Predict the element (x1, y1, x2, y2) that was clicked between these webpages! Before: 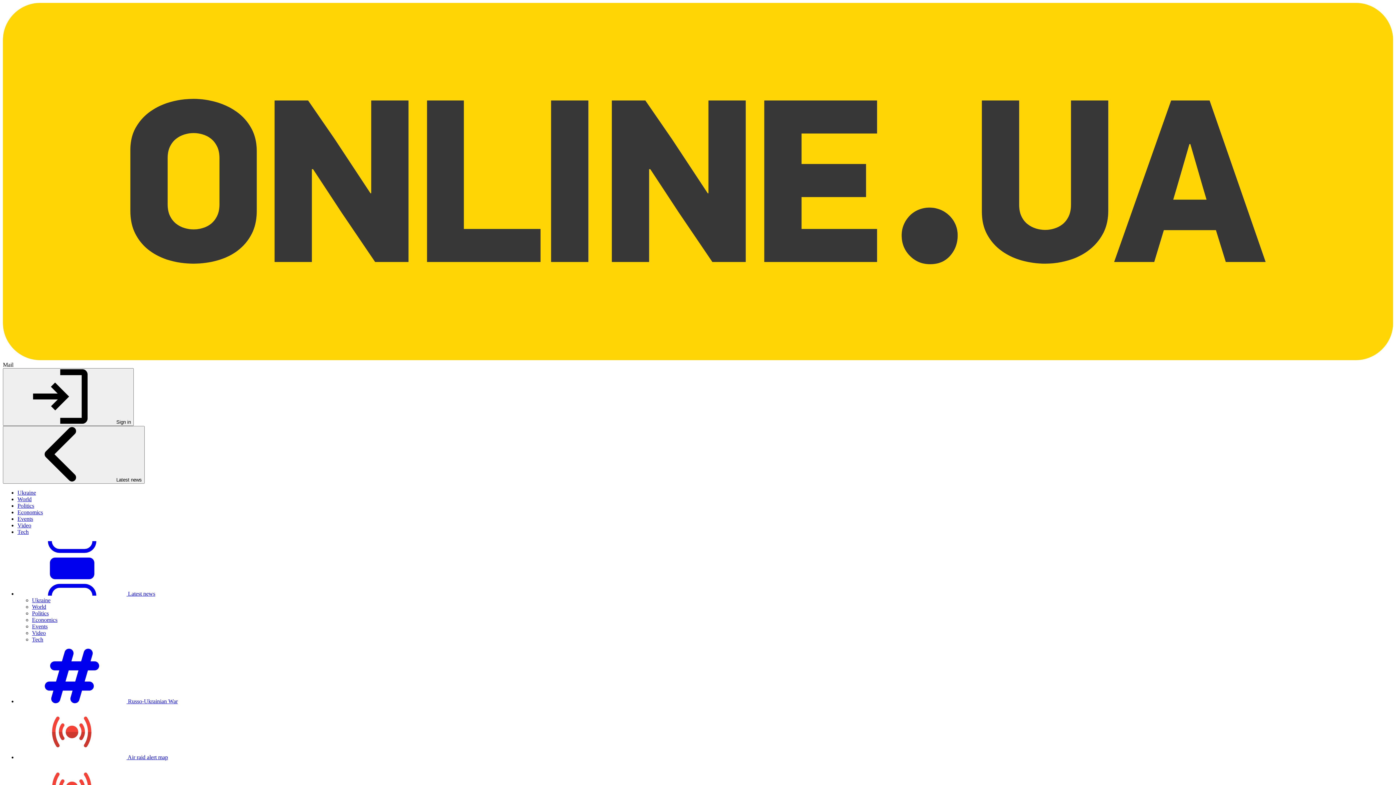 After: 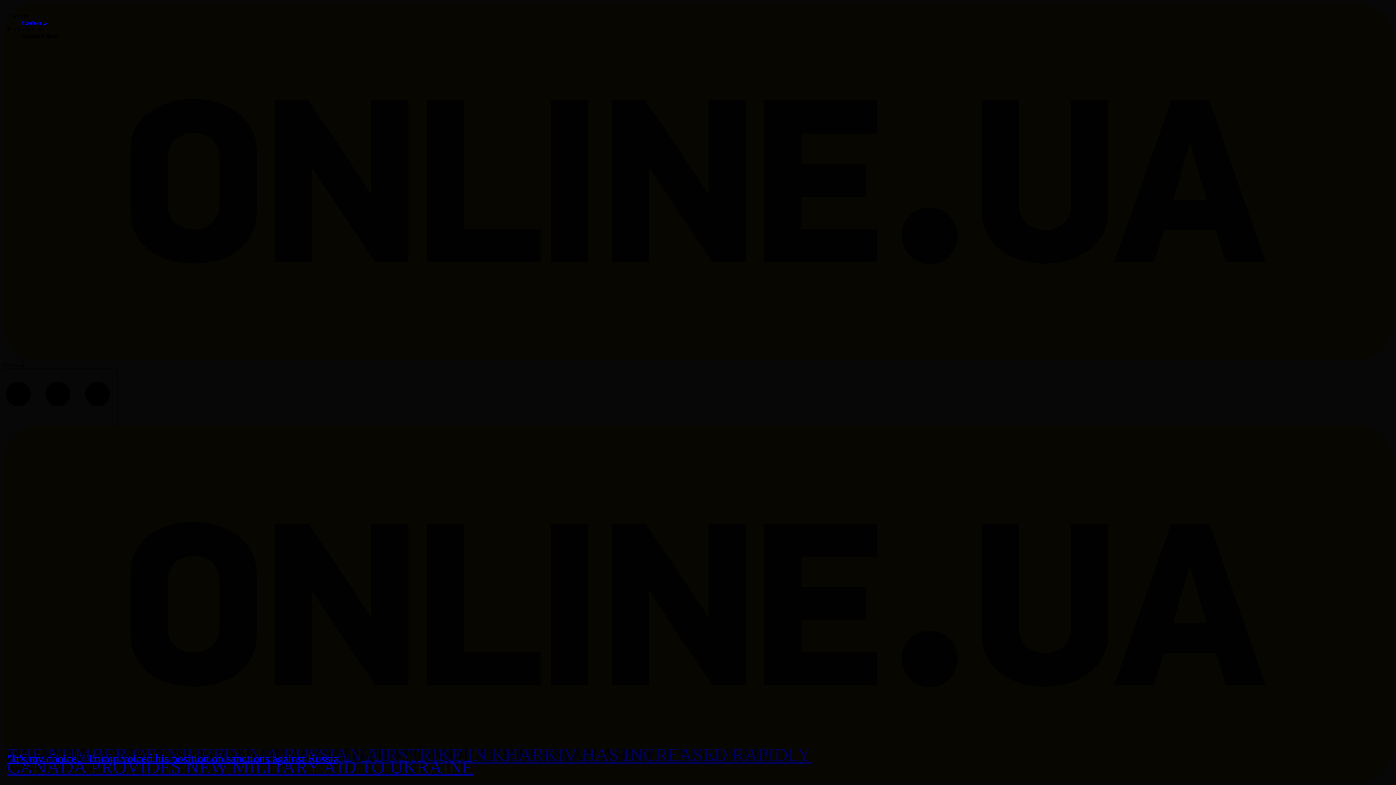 Action: bbox: (2, 355, 1393, 361) label: Online.ua